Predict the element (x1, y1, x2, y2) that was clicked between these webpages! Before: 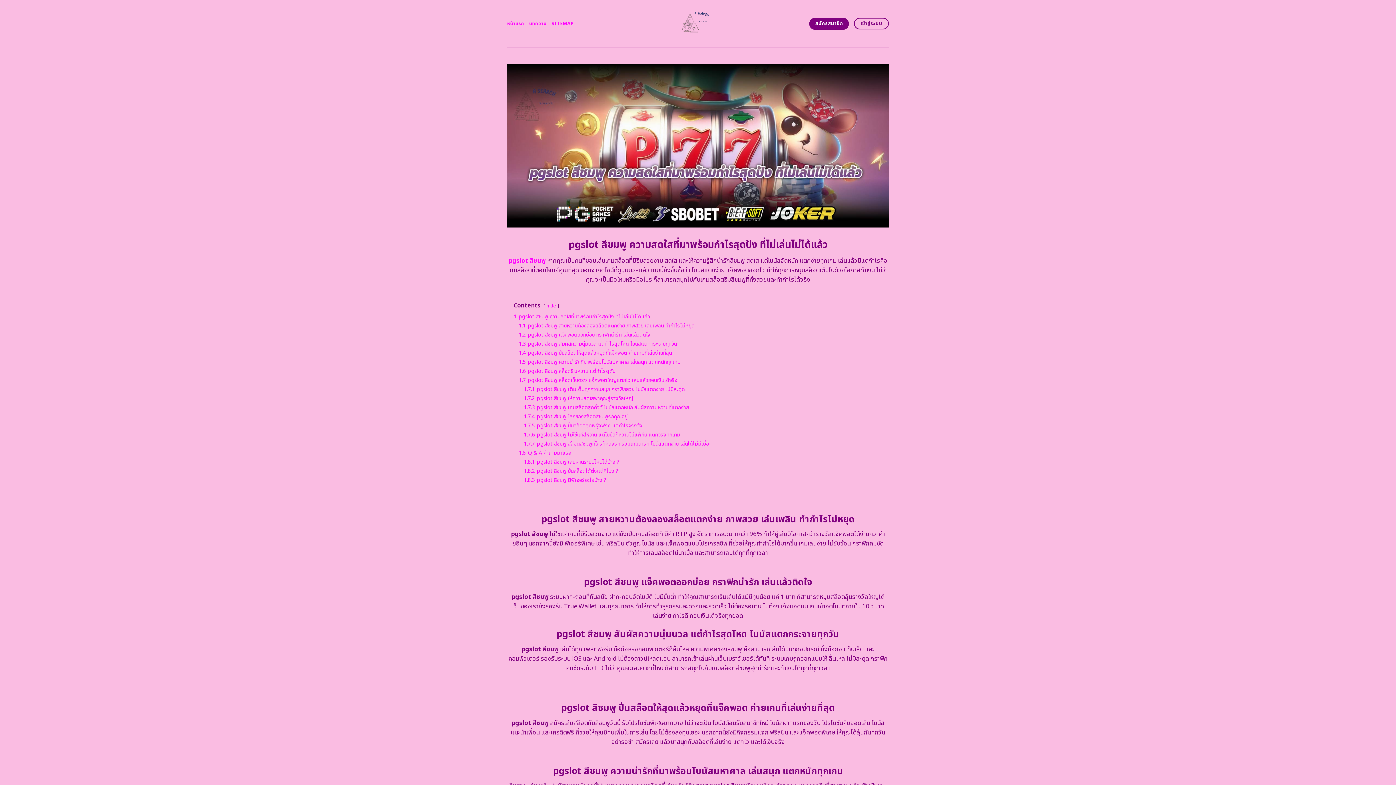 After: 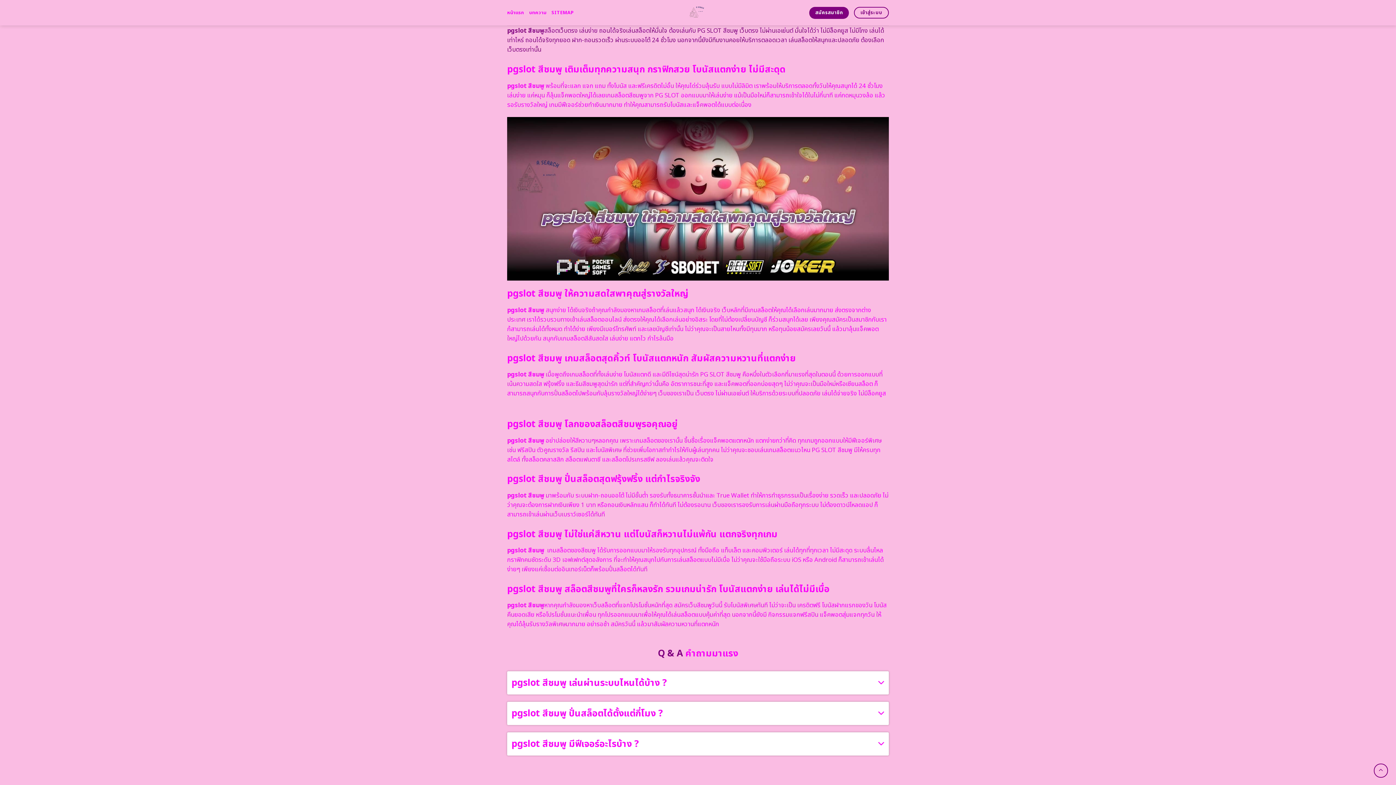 Action: bbox: (518, 376, 677, 384) label: 1.7 pgslot สีชมพู สล็อตเว็บตรง แจ็คพอตใหญ่แตกไว เล่นแล้วถอนเงินได้จริง